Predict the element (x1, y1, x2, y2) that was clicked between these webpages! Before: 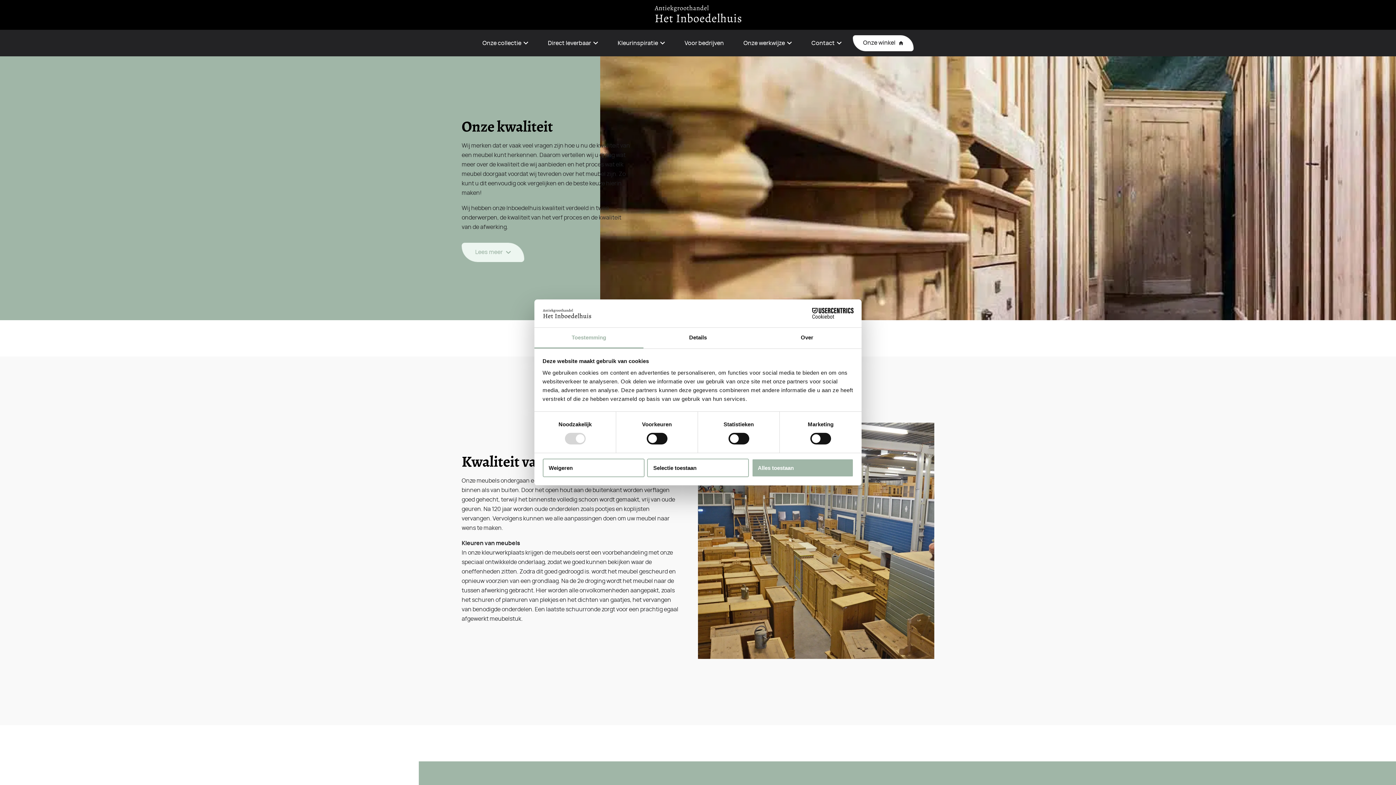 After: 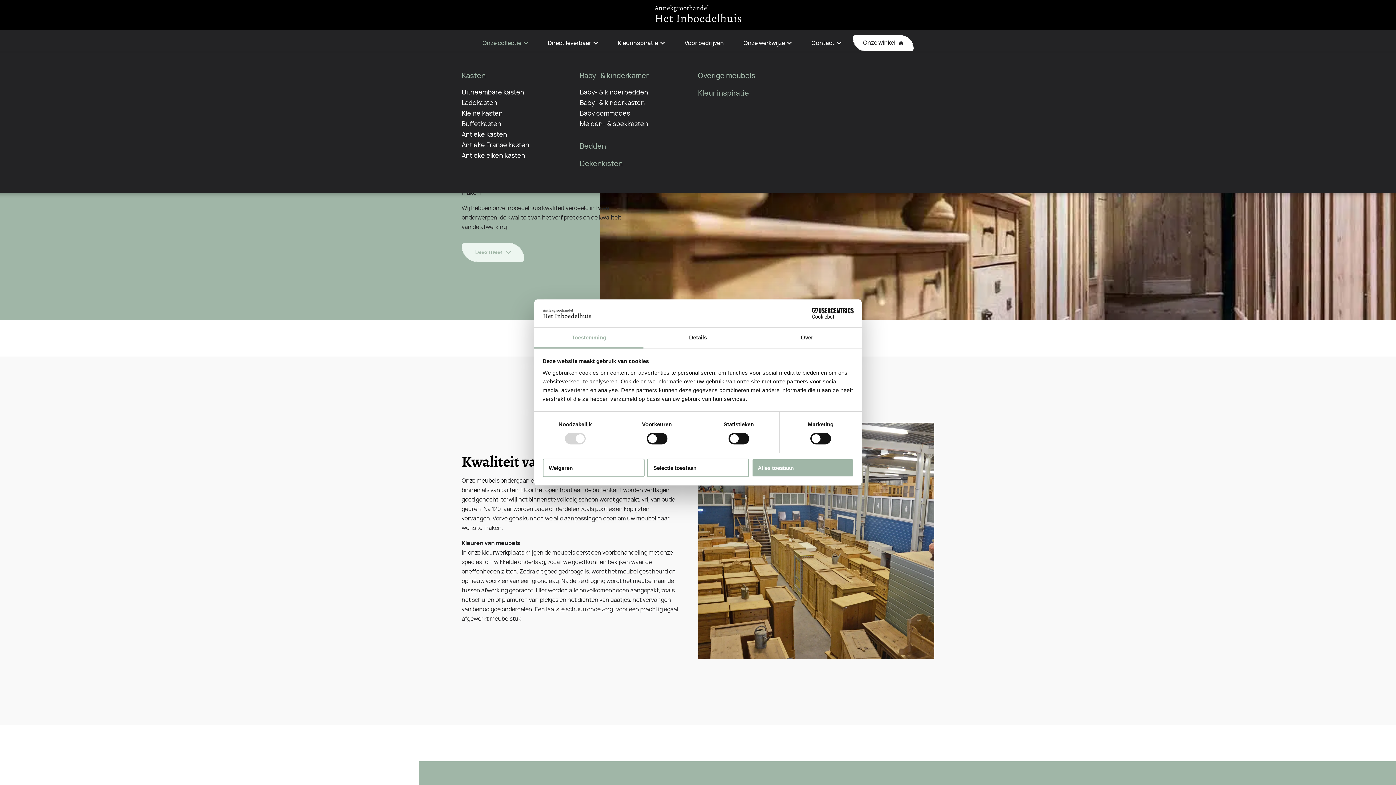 Action: label: Onze collectie bbox: (472, 33, 538, 52)